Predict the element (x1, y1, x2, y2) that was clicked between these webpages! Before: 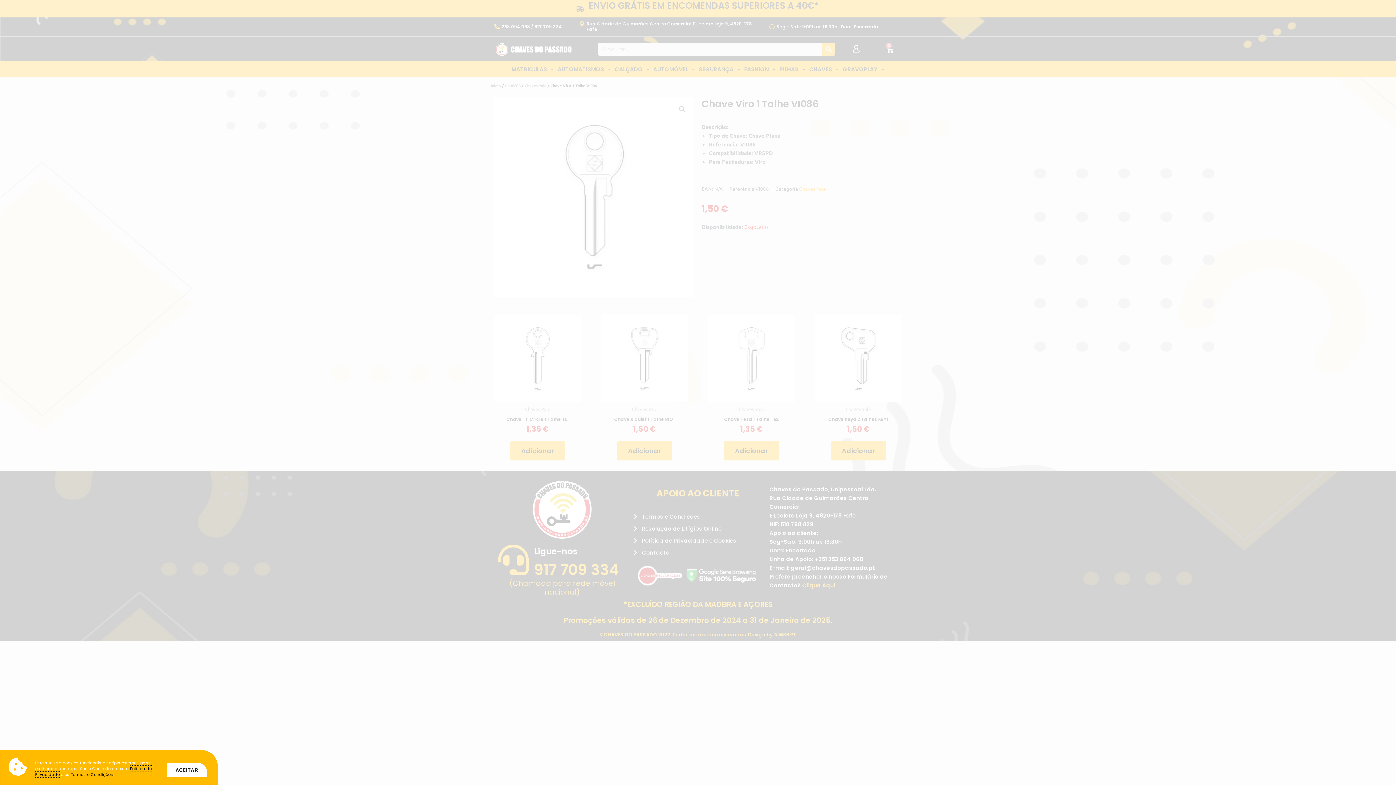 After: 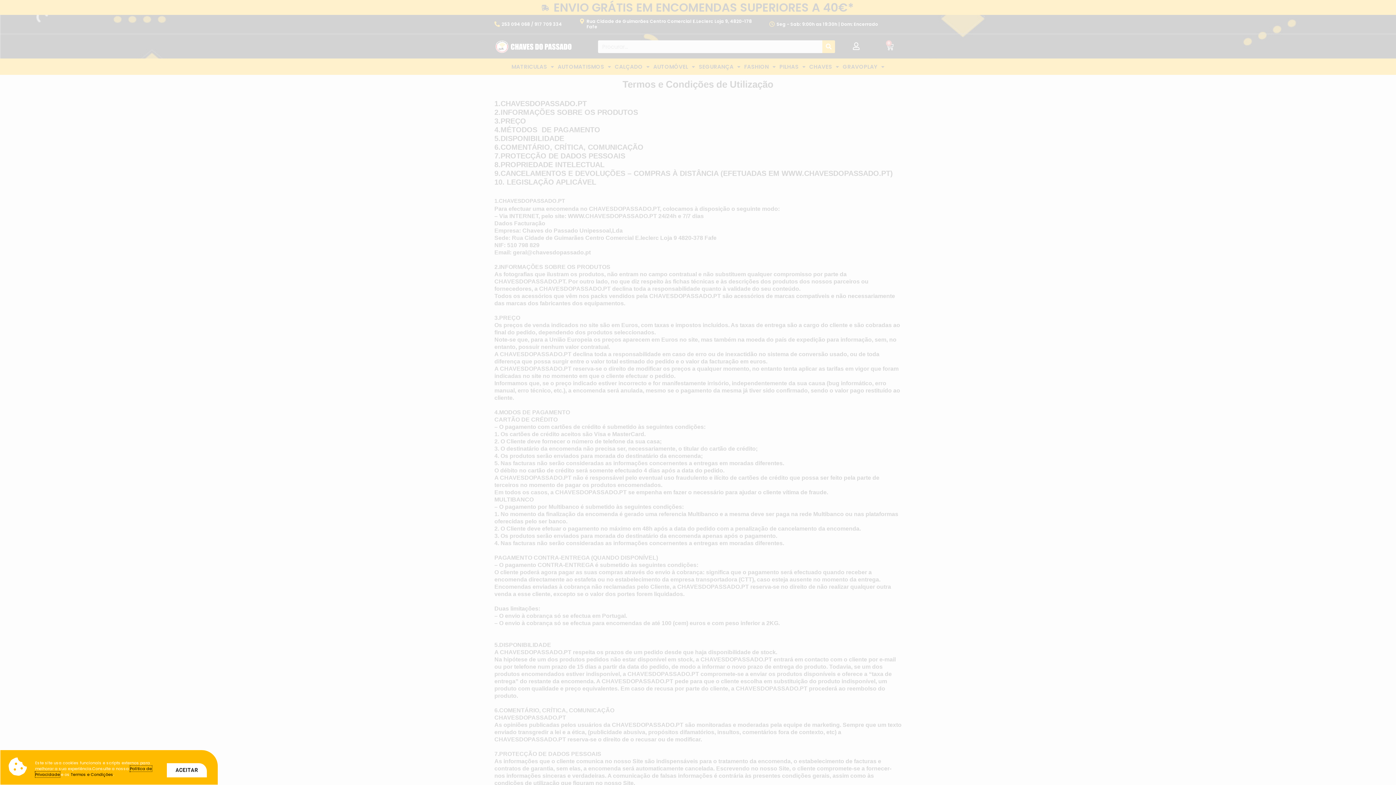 Action: bbox: (70, 772, 113, 777) label: Termos e Condições